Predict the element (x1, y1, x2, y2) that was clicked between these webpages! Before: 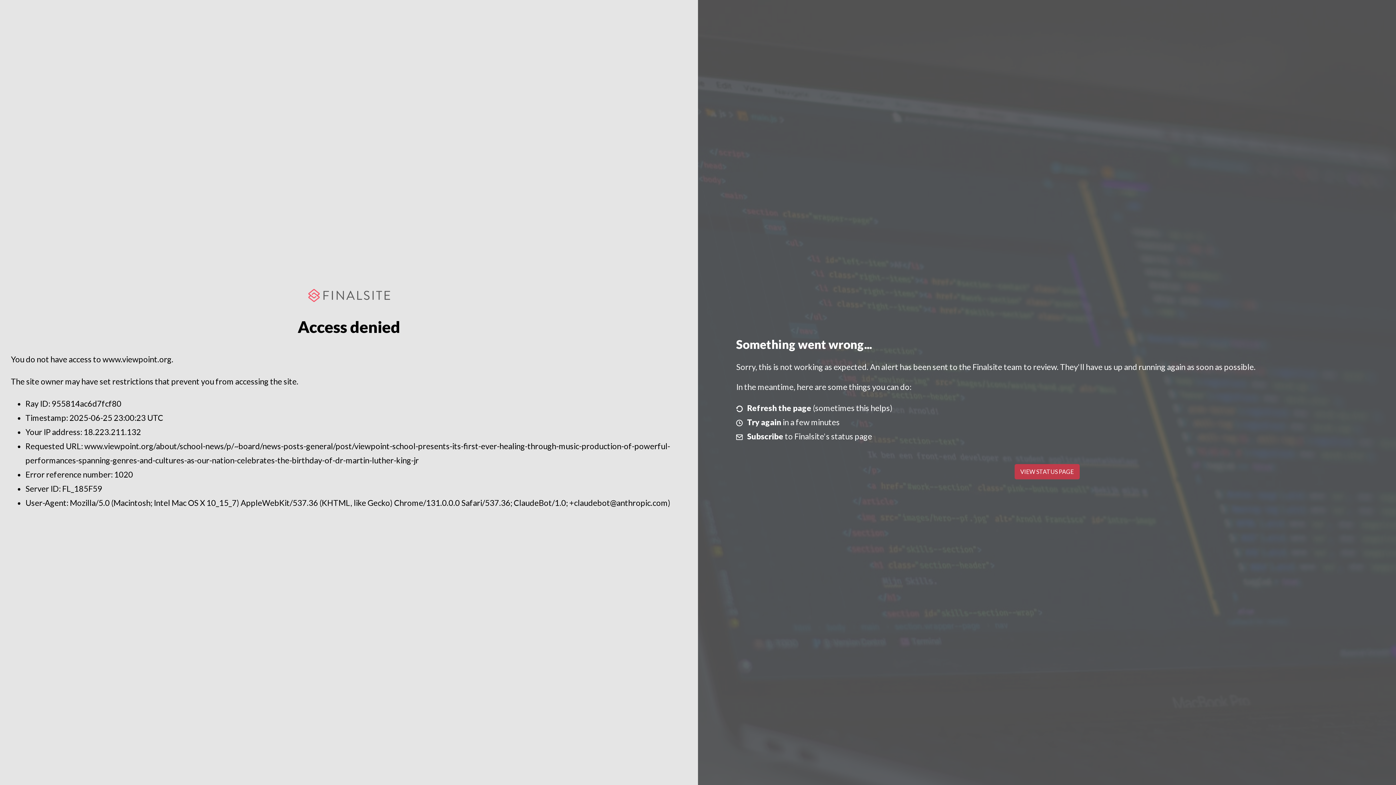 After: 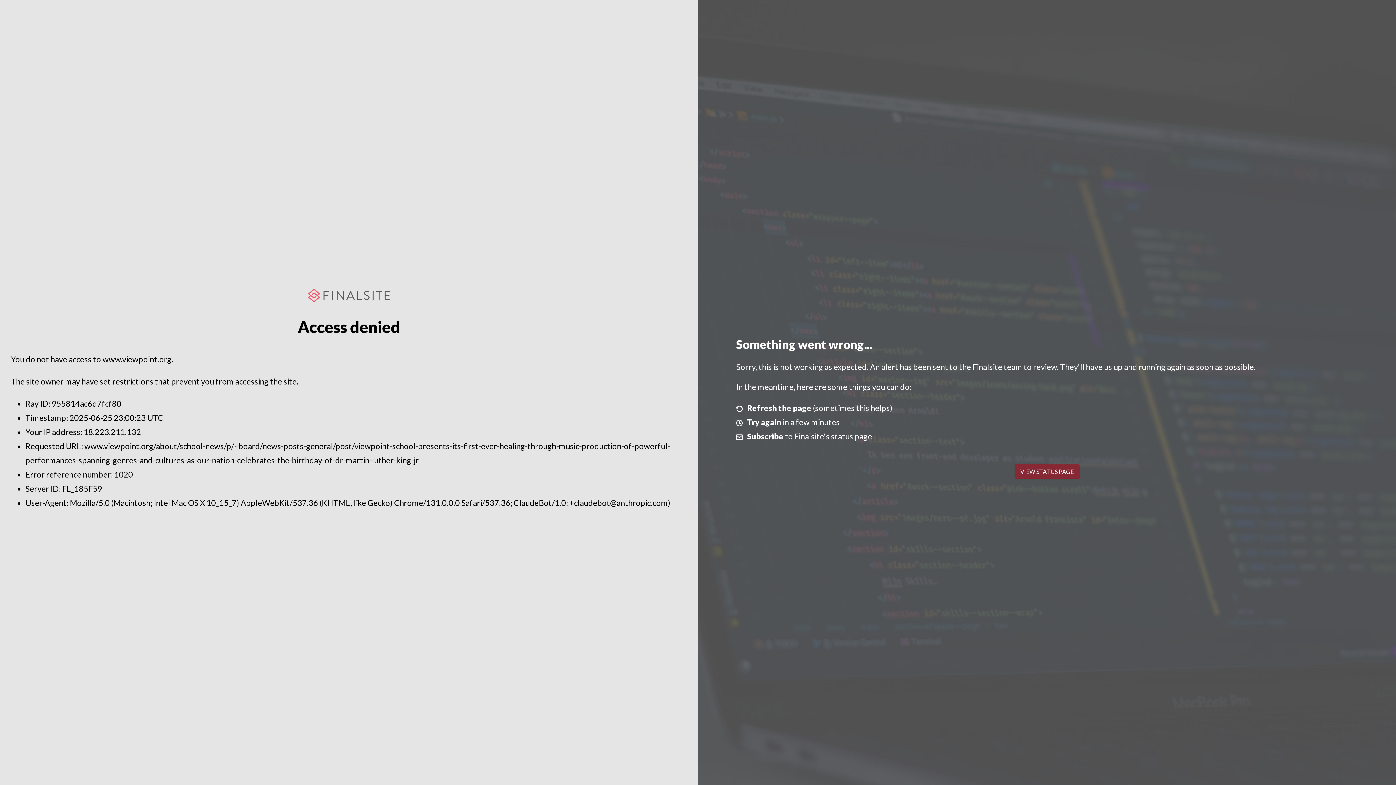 Action: label: VIEW STATUS PAGE bbox: (1014, 464, 1079, 479)